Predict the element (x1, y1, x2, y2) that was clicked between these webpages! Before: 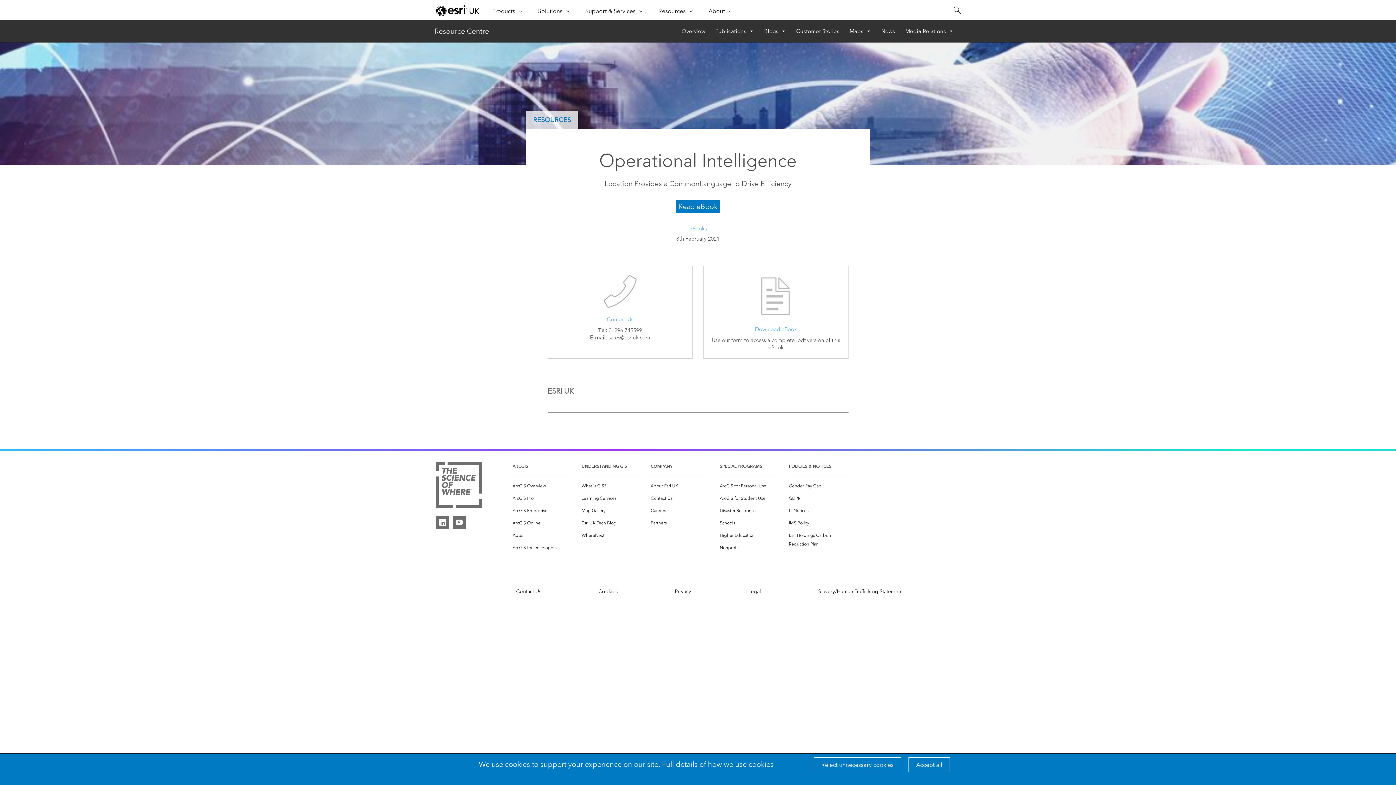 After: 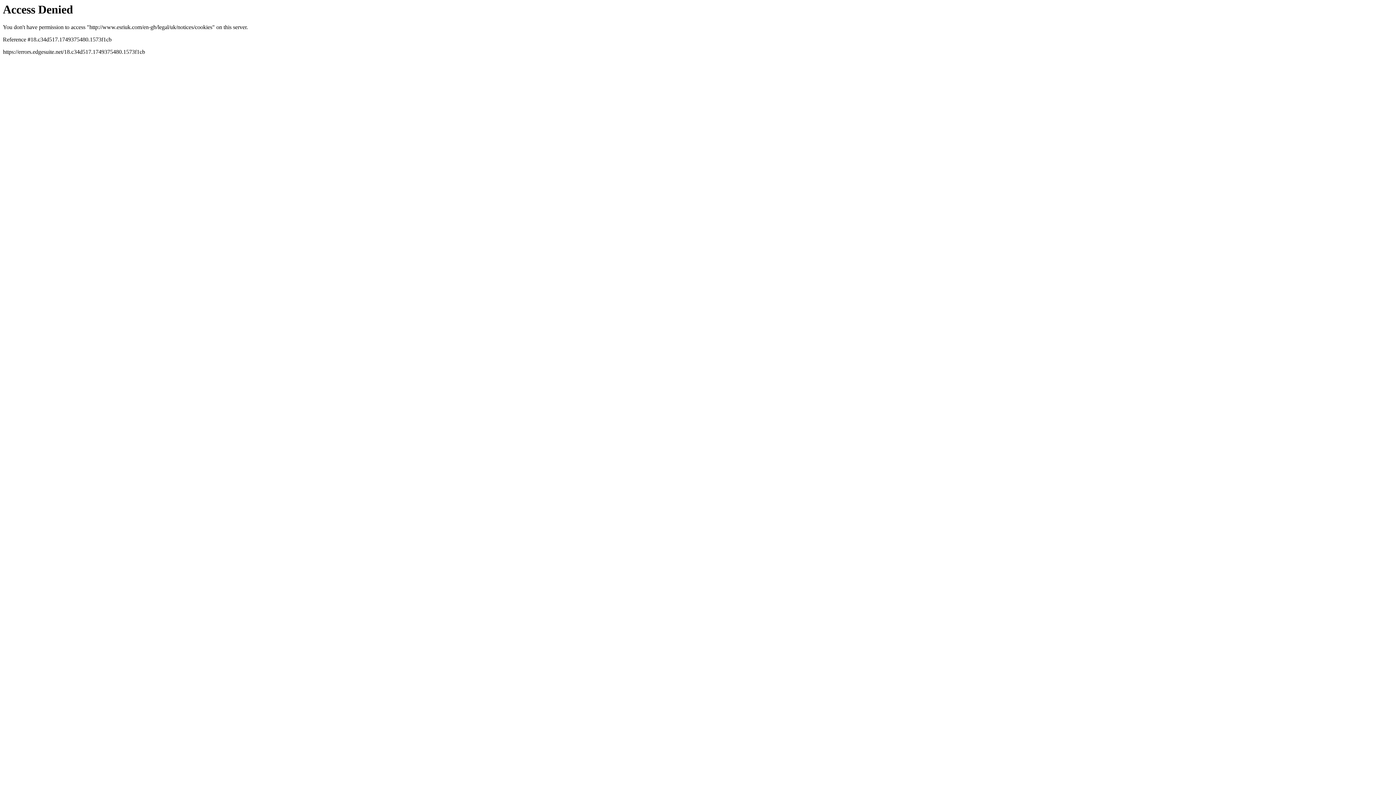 Action: label: Full details of how we use cookies bbox: (662, 760, 773, 768)